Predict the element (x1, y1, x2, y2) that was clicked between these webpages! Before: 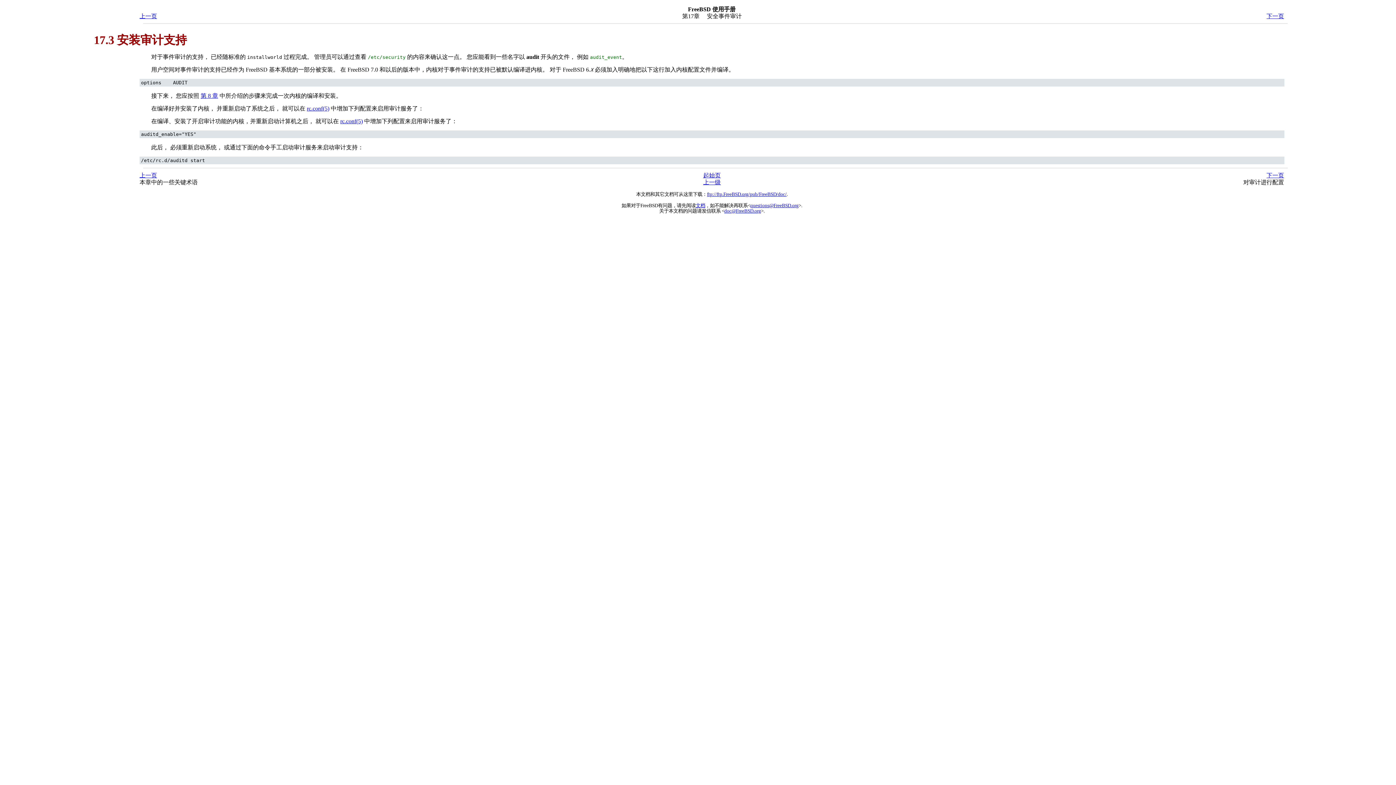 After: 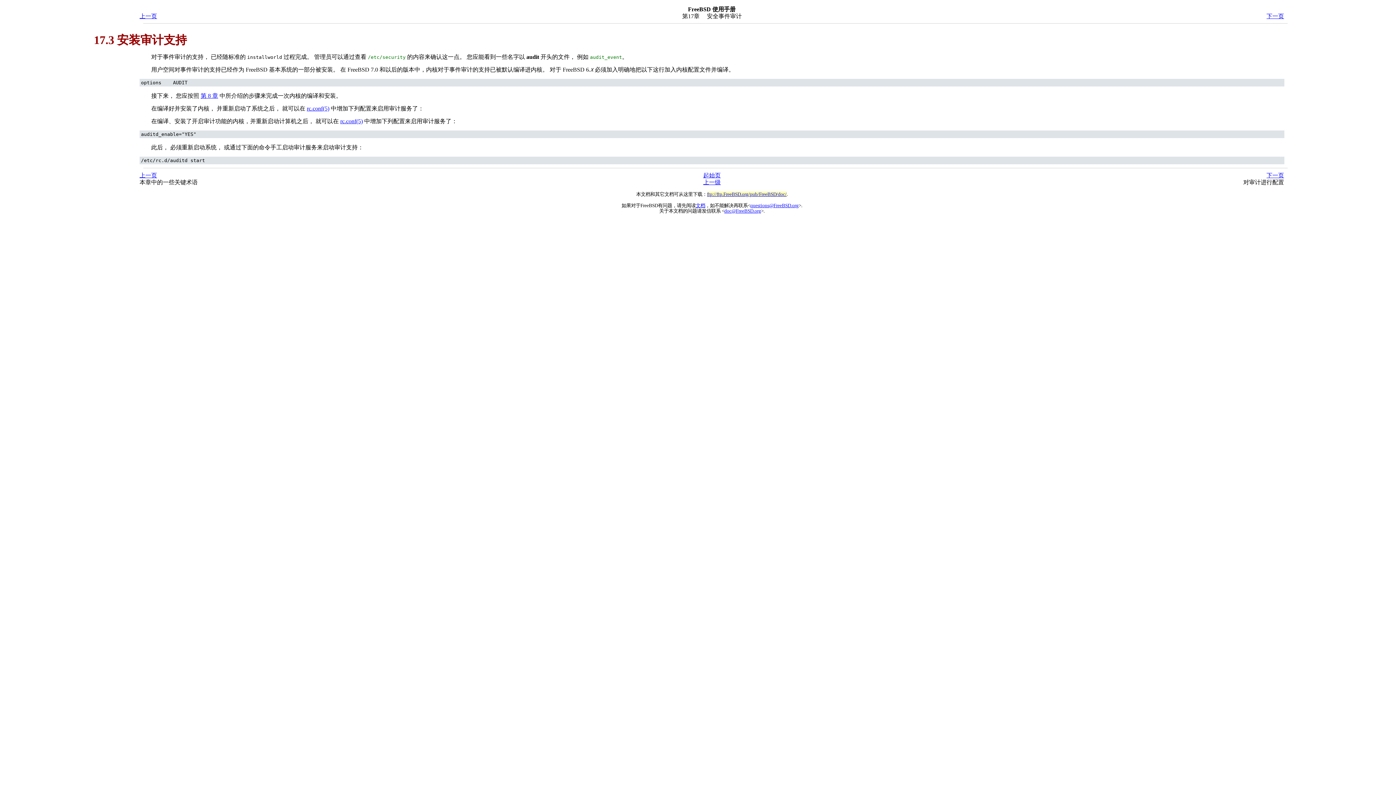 Action: bbox: (707, 191, 786, 196) label: ftp://ftp.FreeBSD.org/pub/FreeBSD/doc/